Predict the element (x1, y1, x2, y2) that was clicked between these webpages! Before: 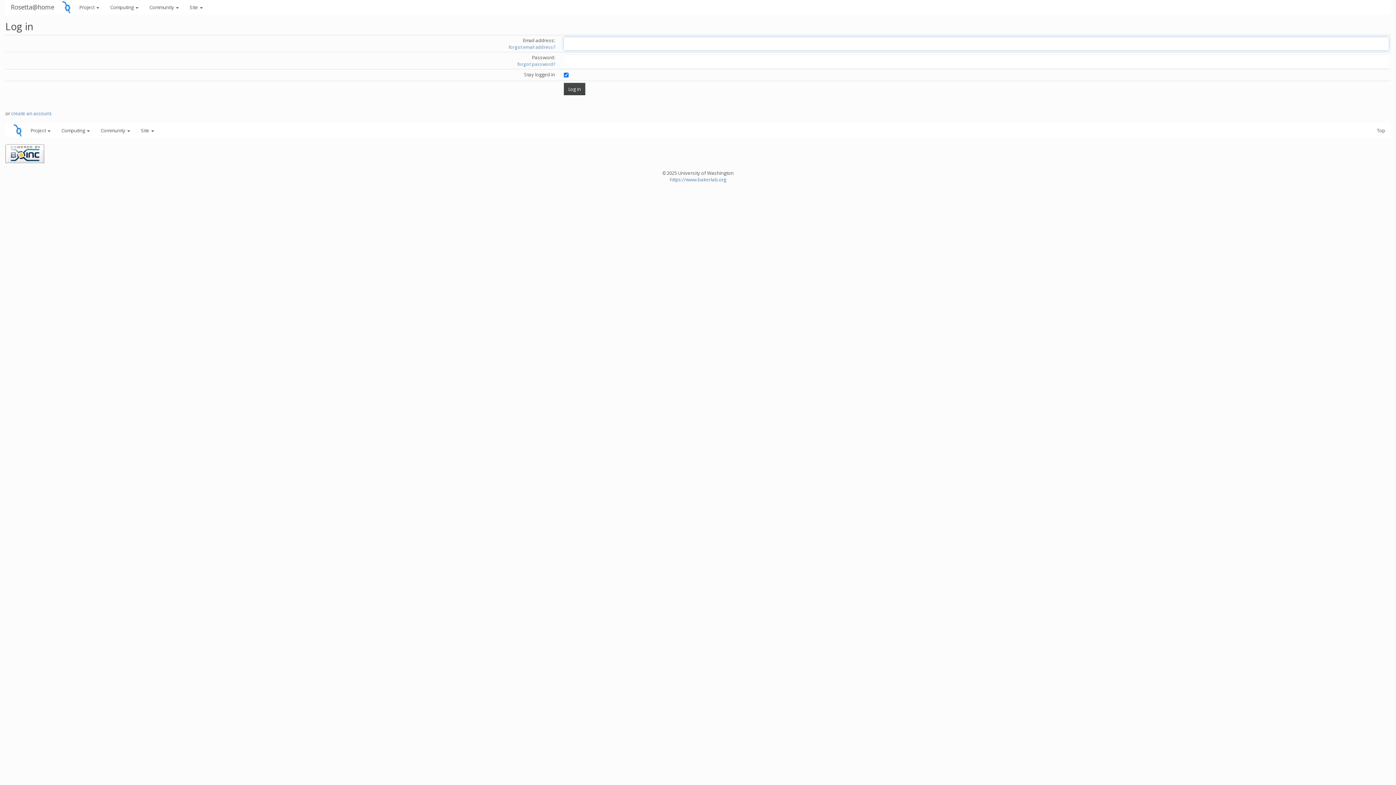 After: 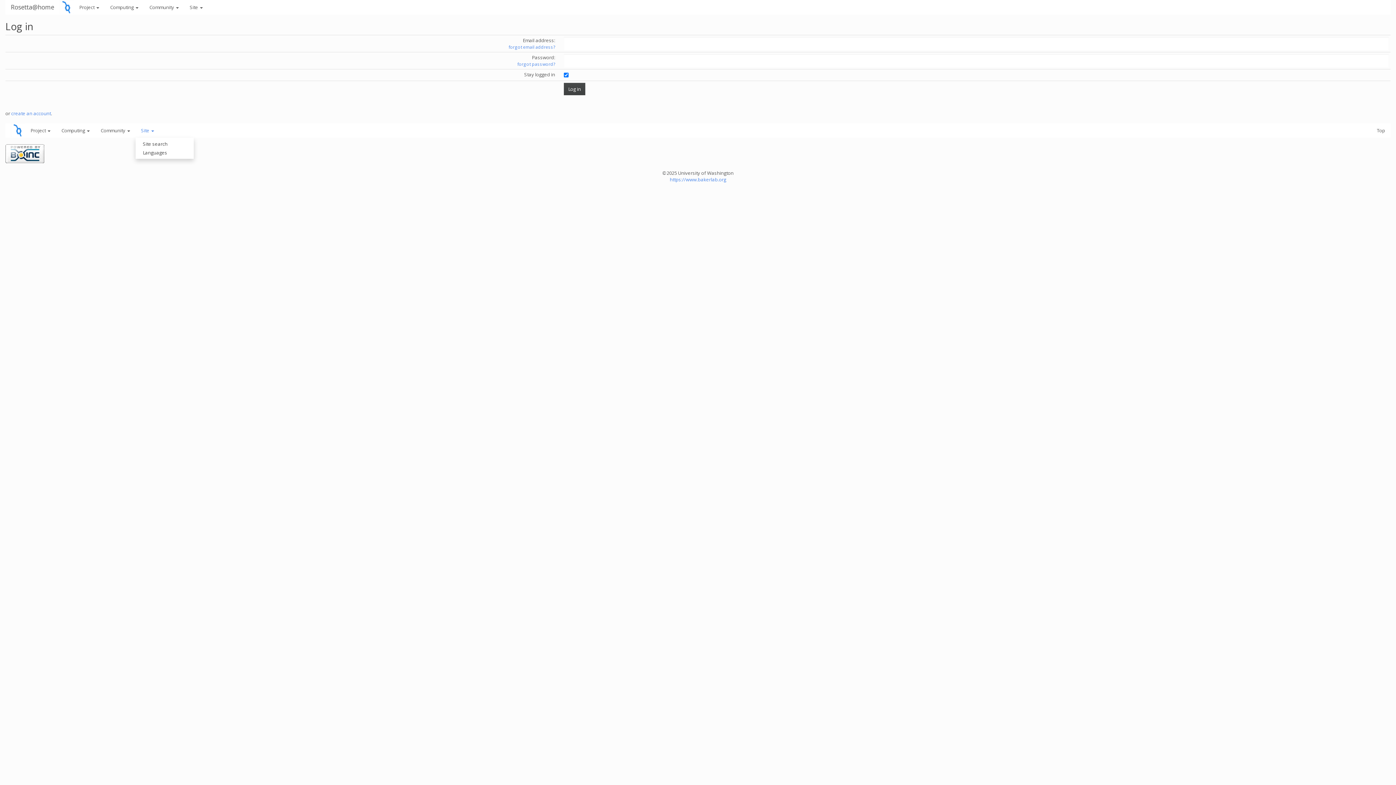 Action: label: Site  bbox: (135, 123, 159, 137)